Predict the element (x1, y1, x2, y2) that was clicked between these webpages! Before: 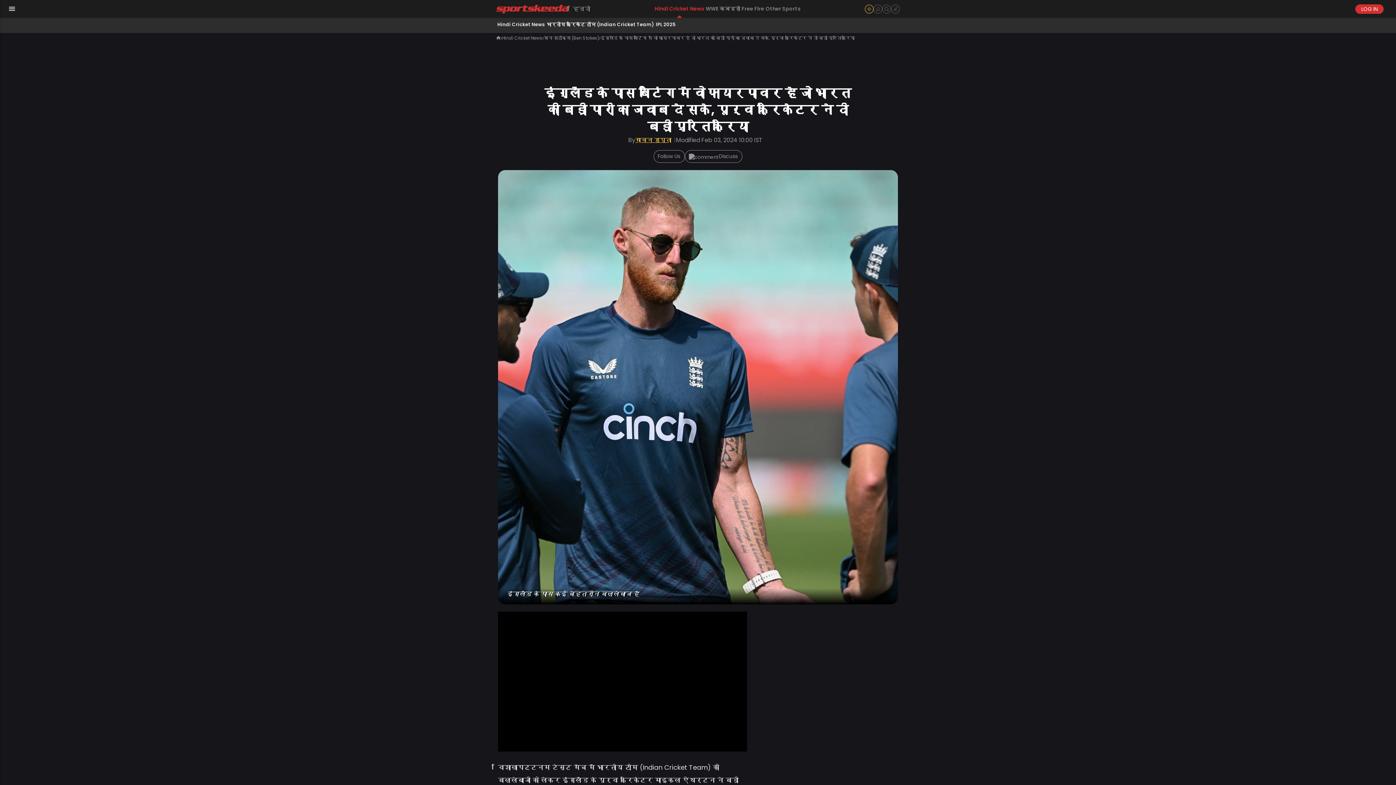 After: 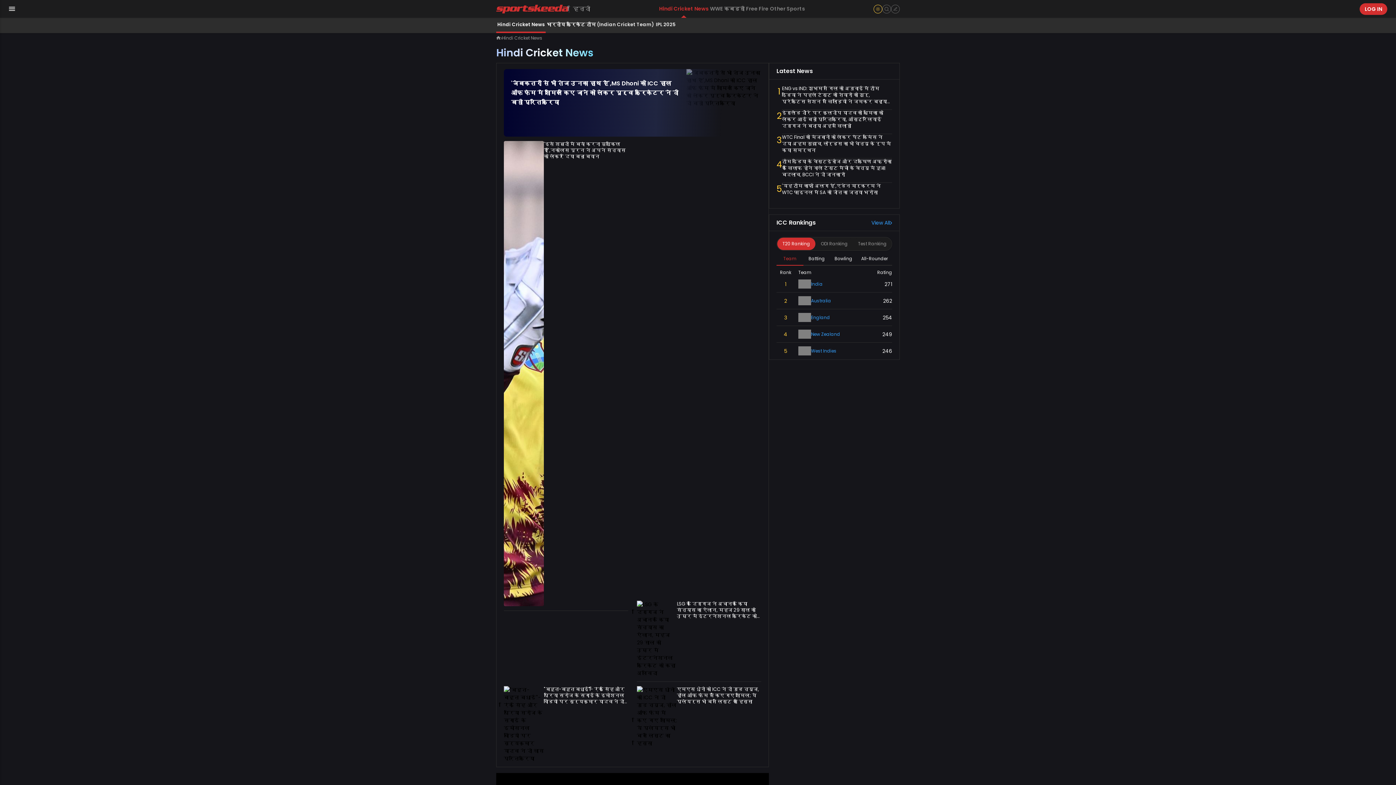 Action: bbox: (654, 0, 705, 17) label: Hindi Cricket News